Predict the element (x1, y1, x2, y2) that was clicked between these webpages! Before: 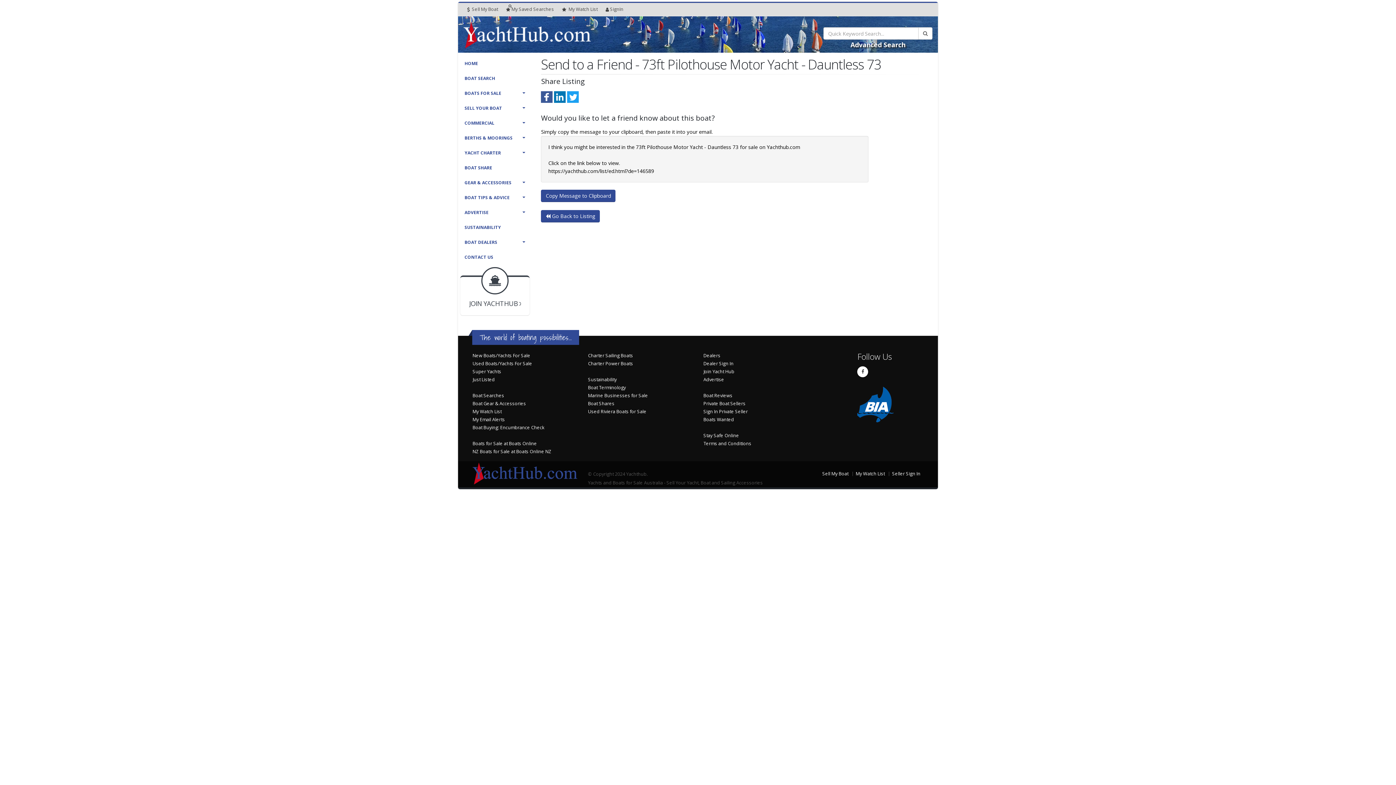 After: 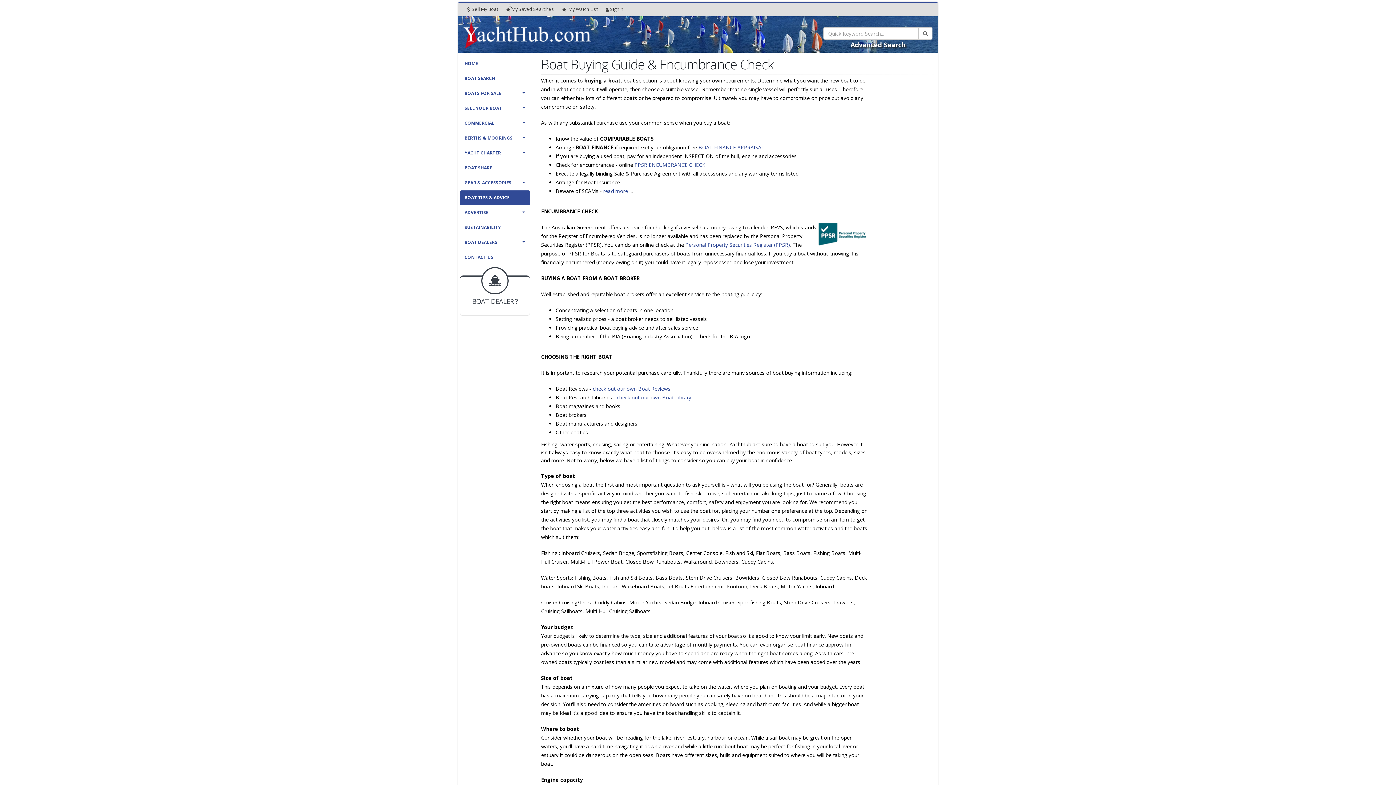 Action: label: Boat Buying: Encumbrance Check bbox: (472, 424, 544, 430)